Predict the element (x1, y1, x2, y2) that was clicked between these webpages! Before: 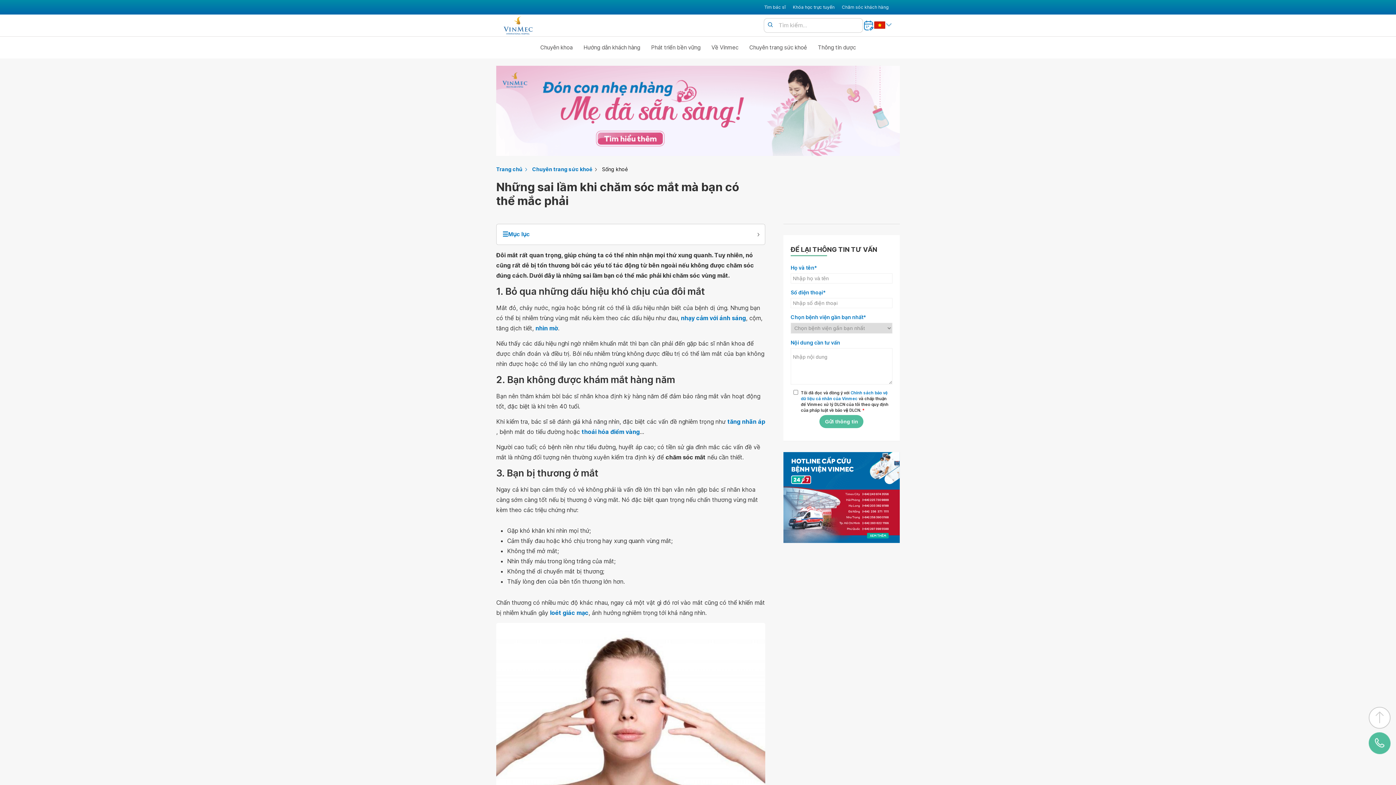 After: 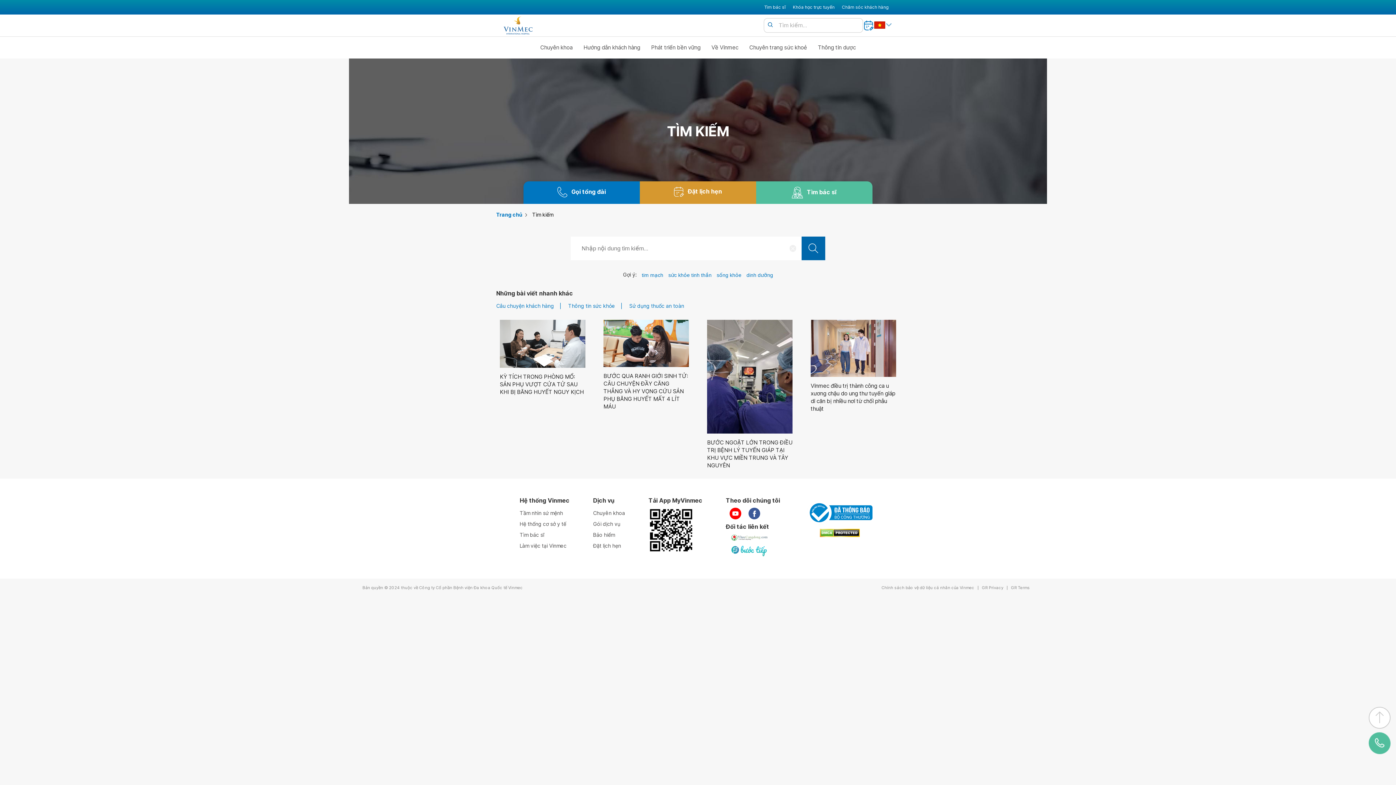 Action: label: Search bbox: (767, 21, 773, 28)